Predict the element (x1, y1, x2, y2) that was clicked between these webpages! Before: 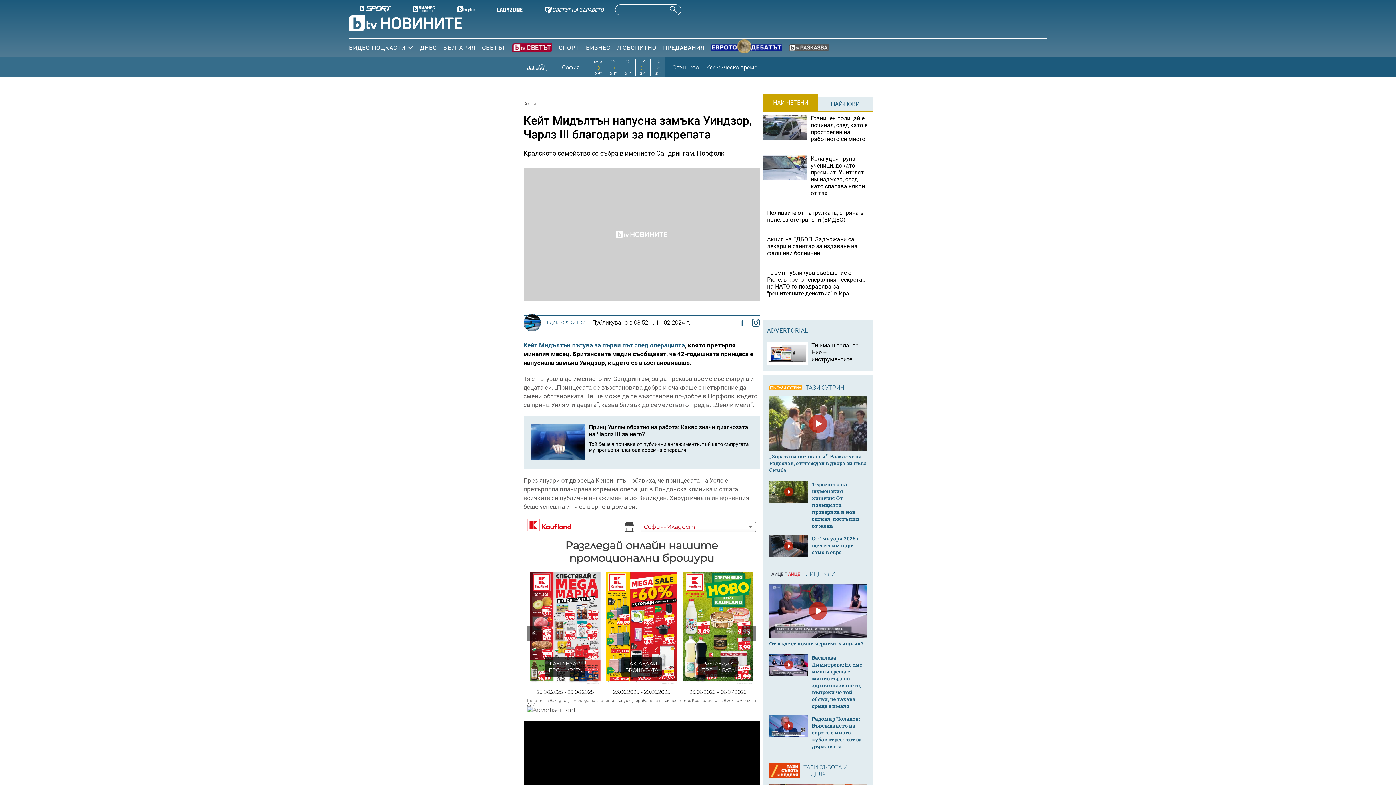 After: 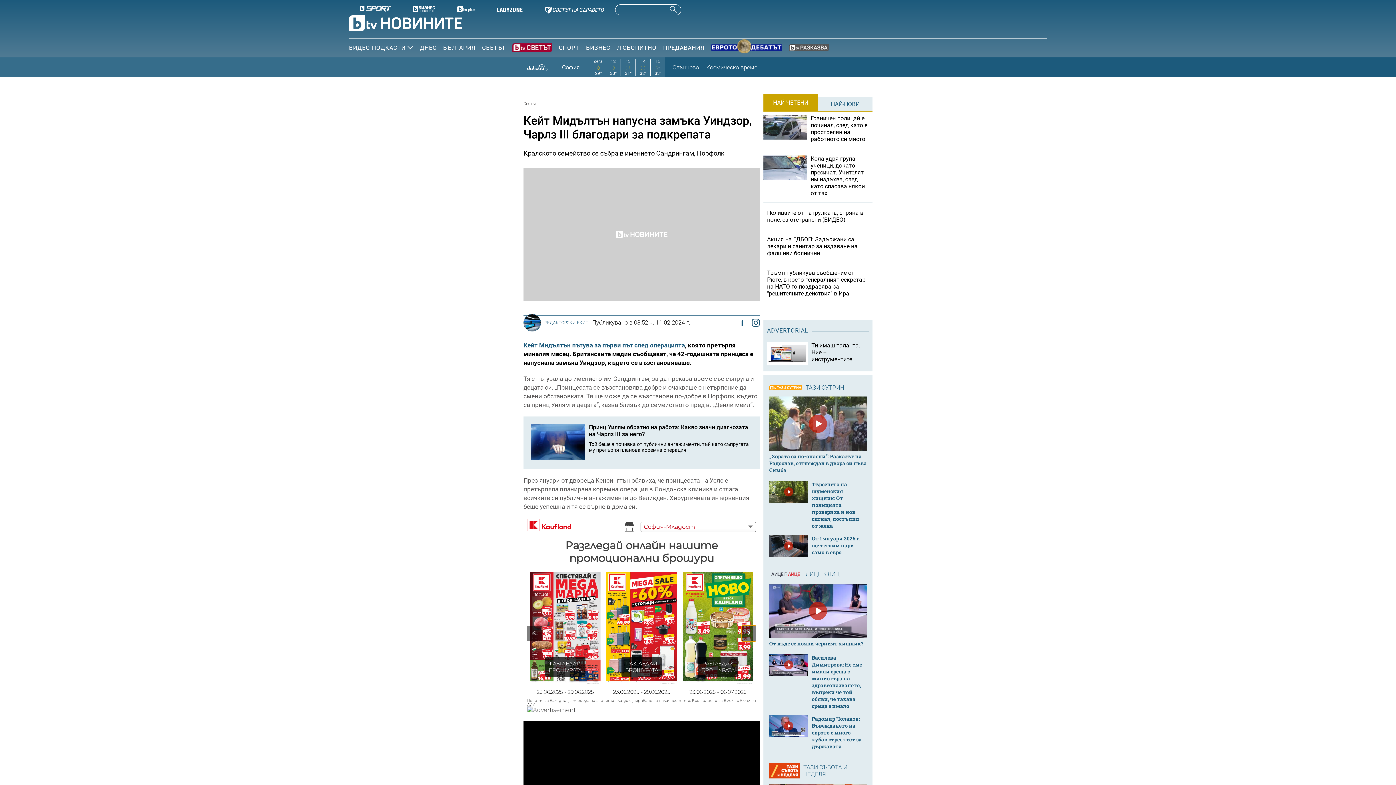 Action: bbox: (741, 568, 756, 584)